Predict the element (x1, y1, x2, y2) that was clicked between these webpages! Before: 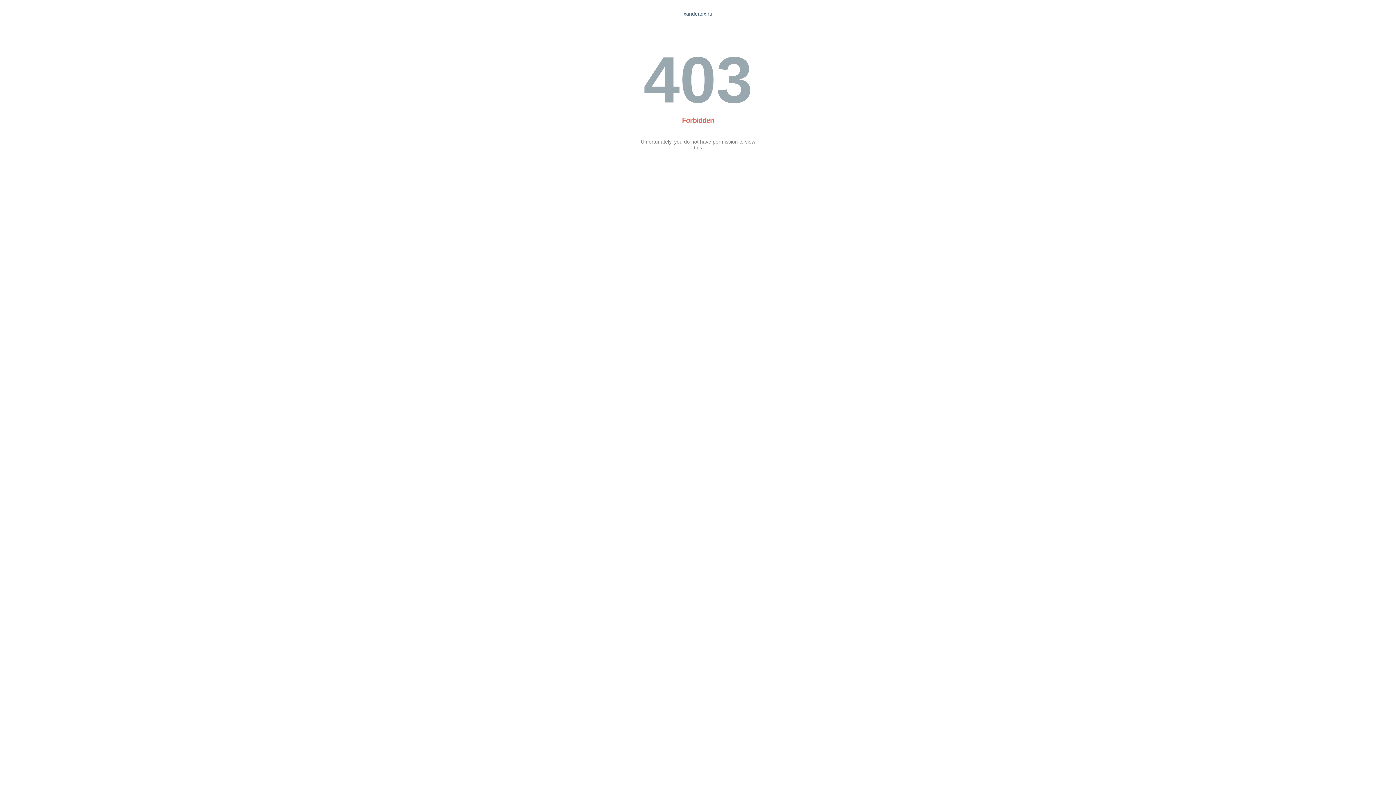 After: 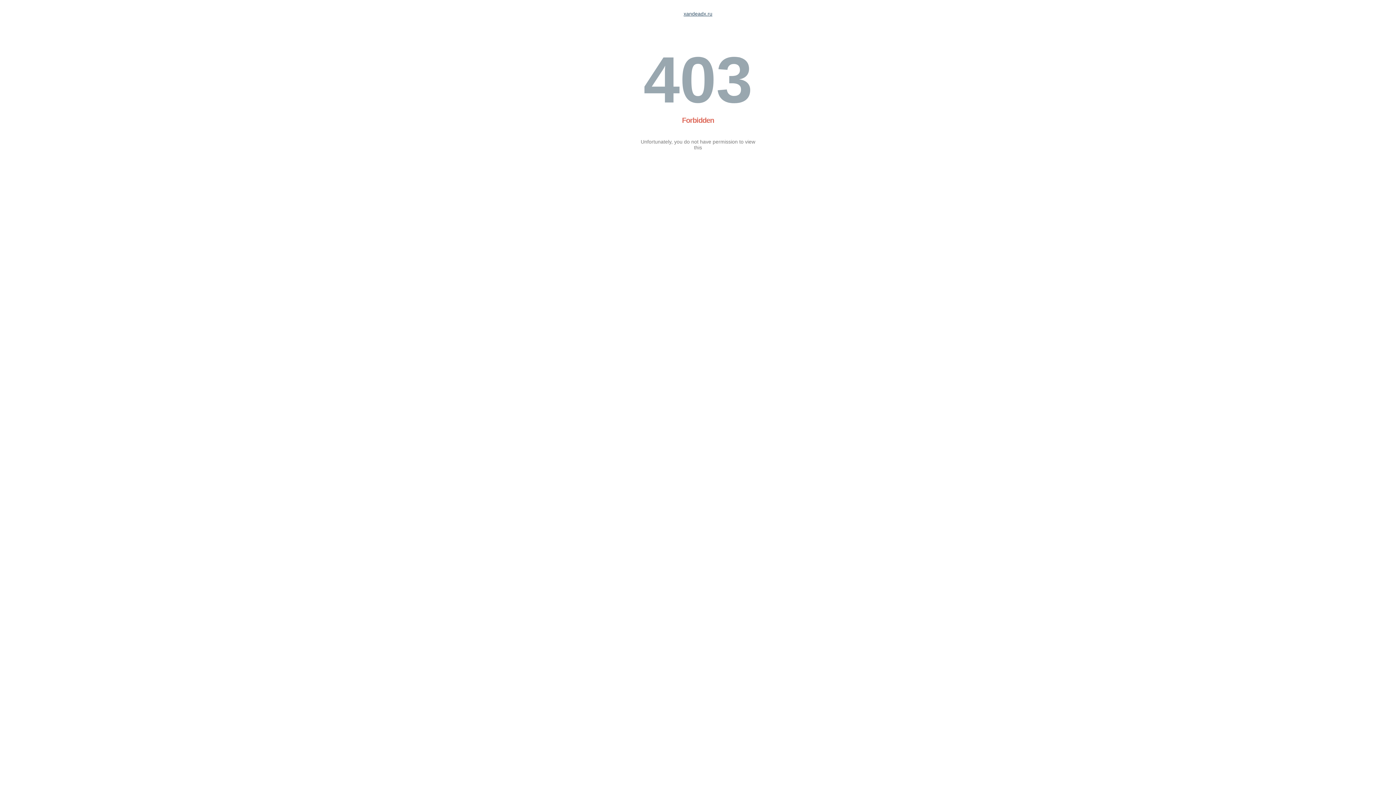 Action: label: xandeadx.ru bbox: (683, 10, 712, 16)